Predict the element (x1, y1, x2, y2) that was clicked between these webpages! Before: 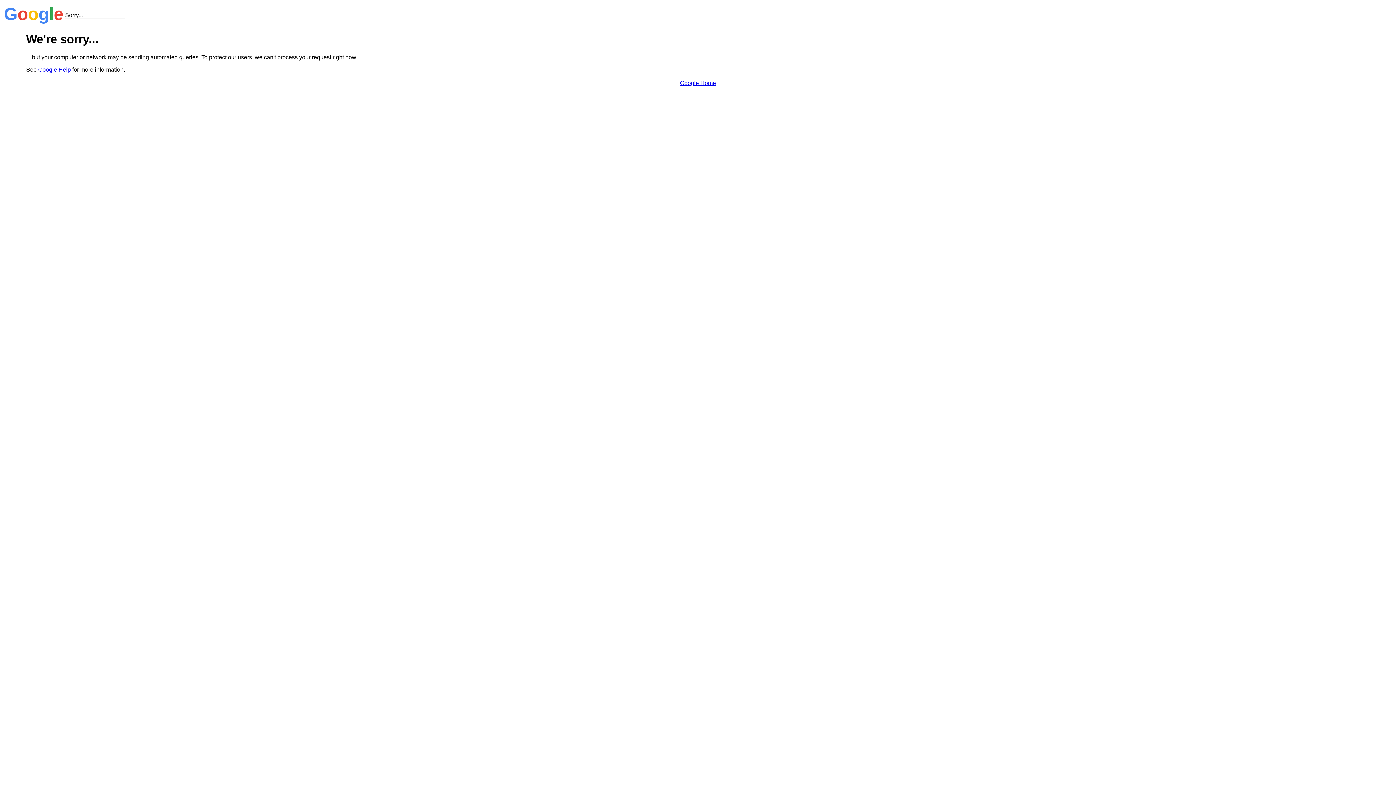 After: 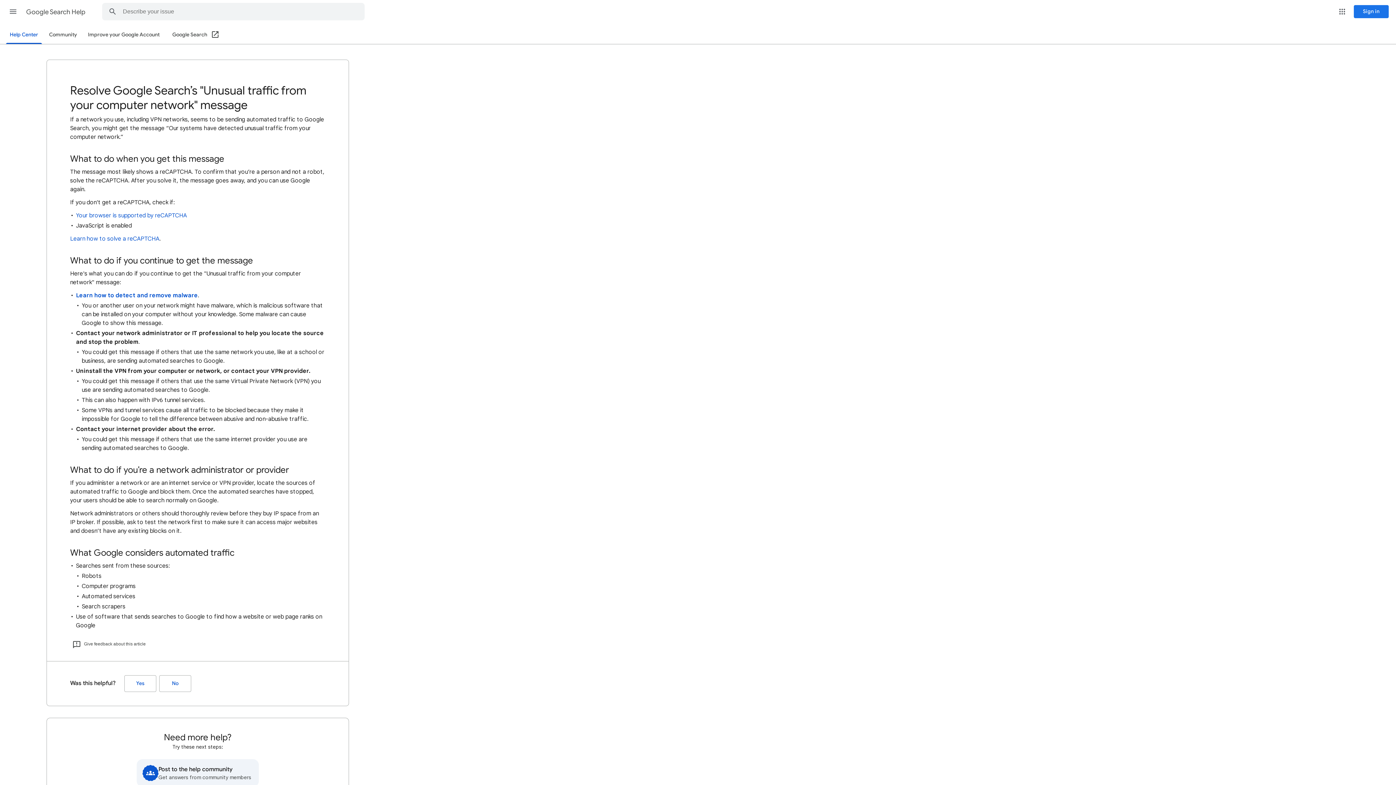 Action: bbox: (38, 66, 70, 72) label: Google Help